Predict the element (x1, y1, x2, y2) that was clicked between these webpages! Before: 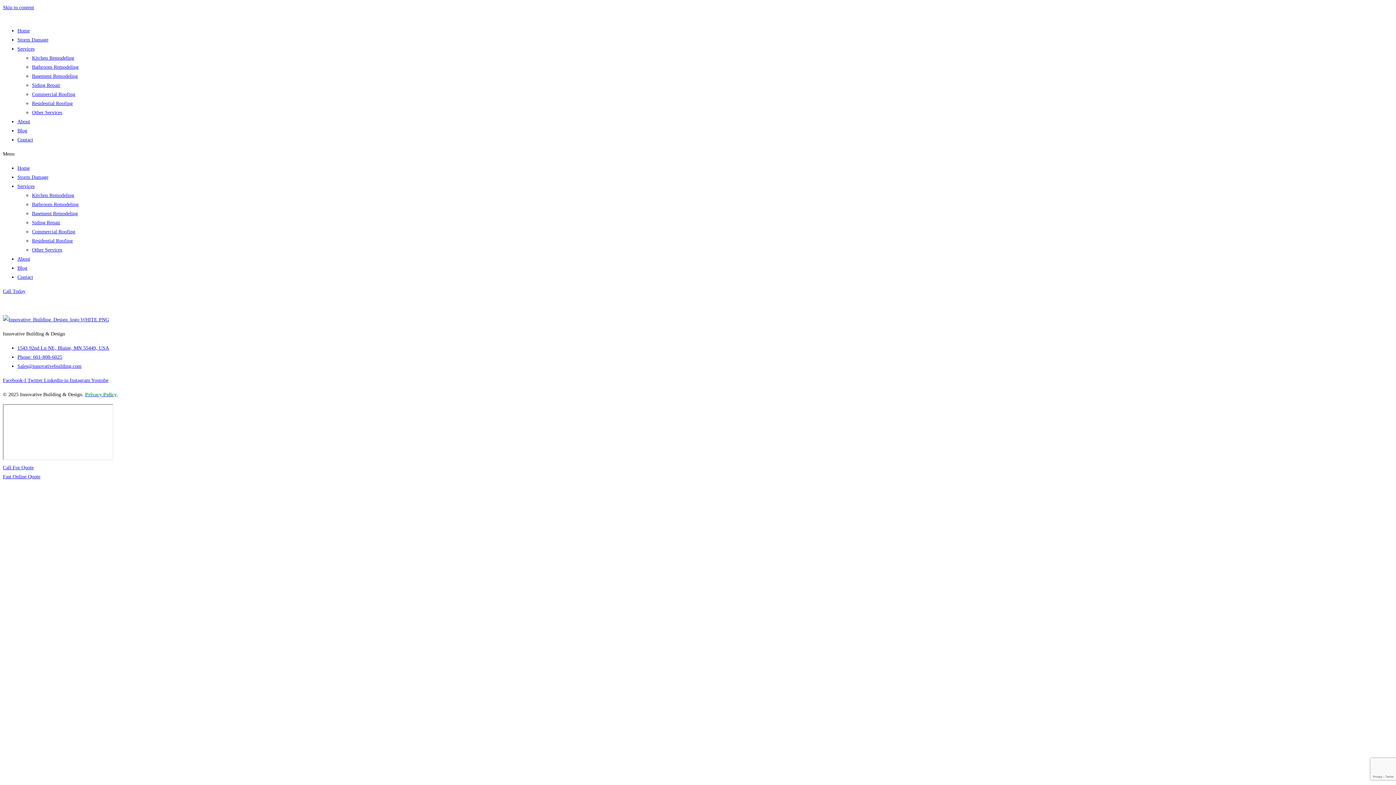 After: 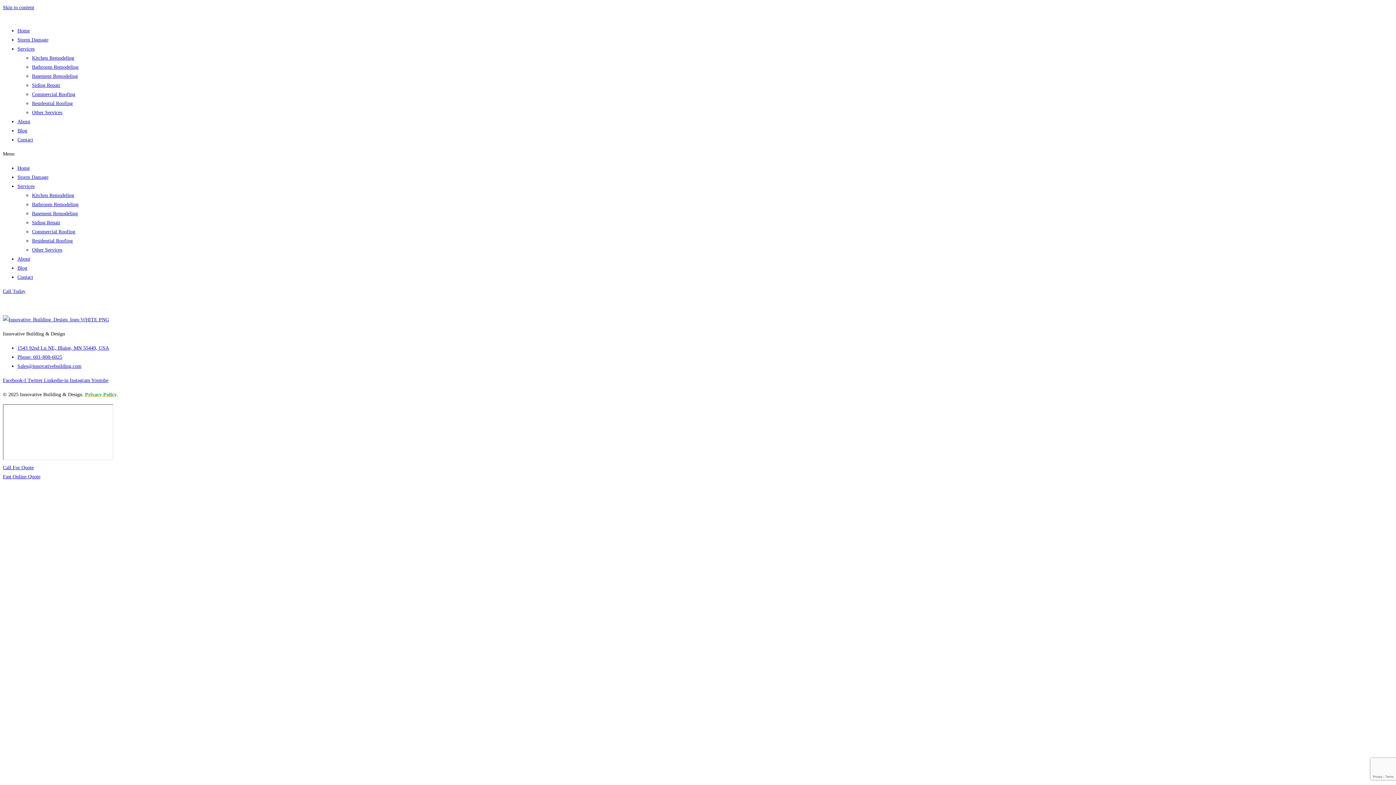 Action: bbox: (85, 392, 116, 397) label: Privacy Policy